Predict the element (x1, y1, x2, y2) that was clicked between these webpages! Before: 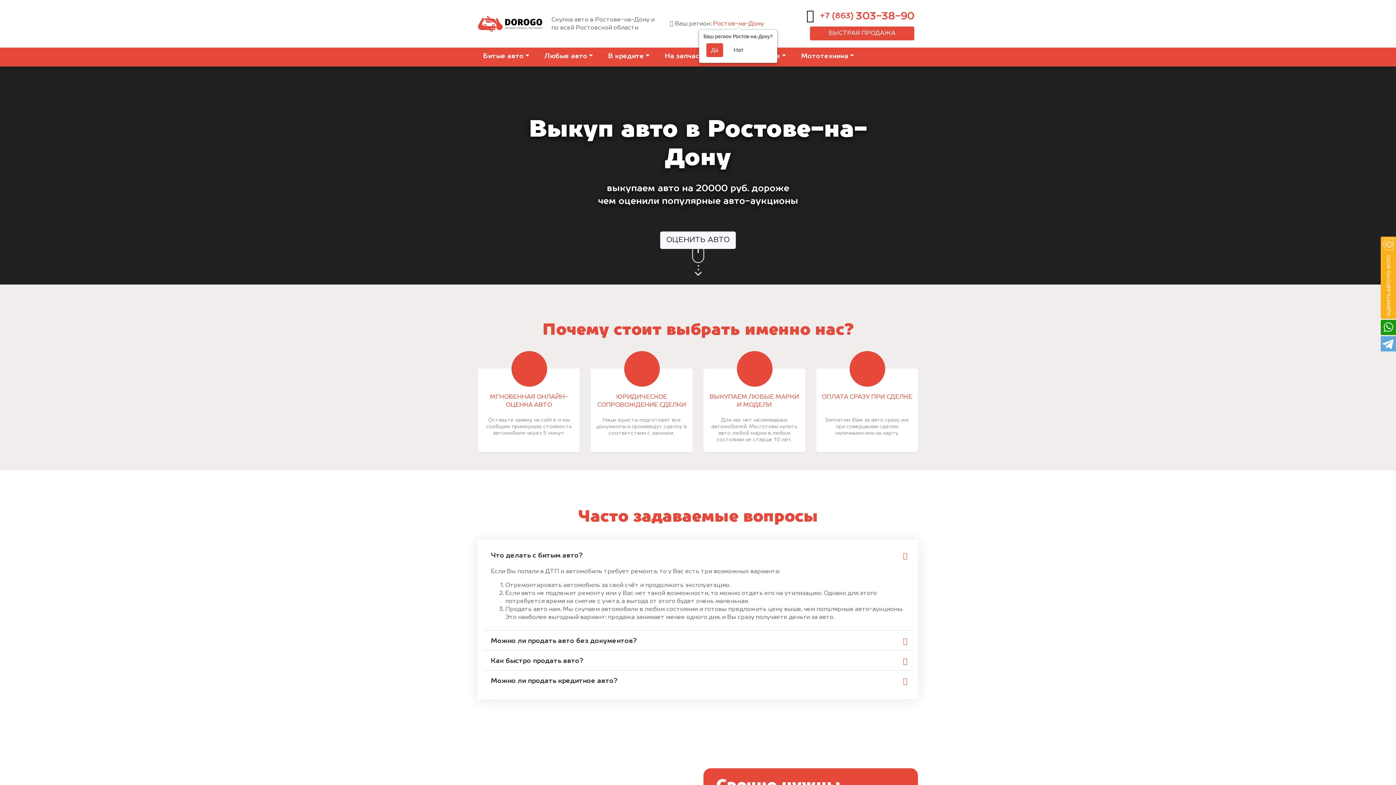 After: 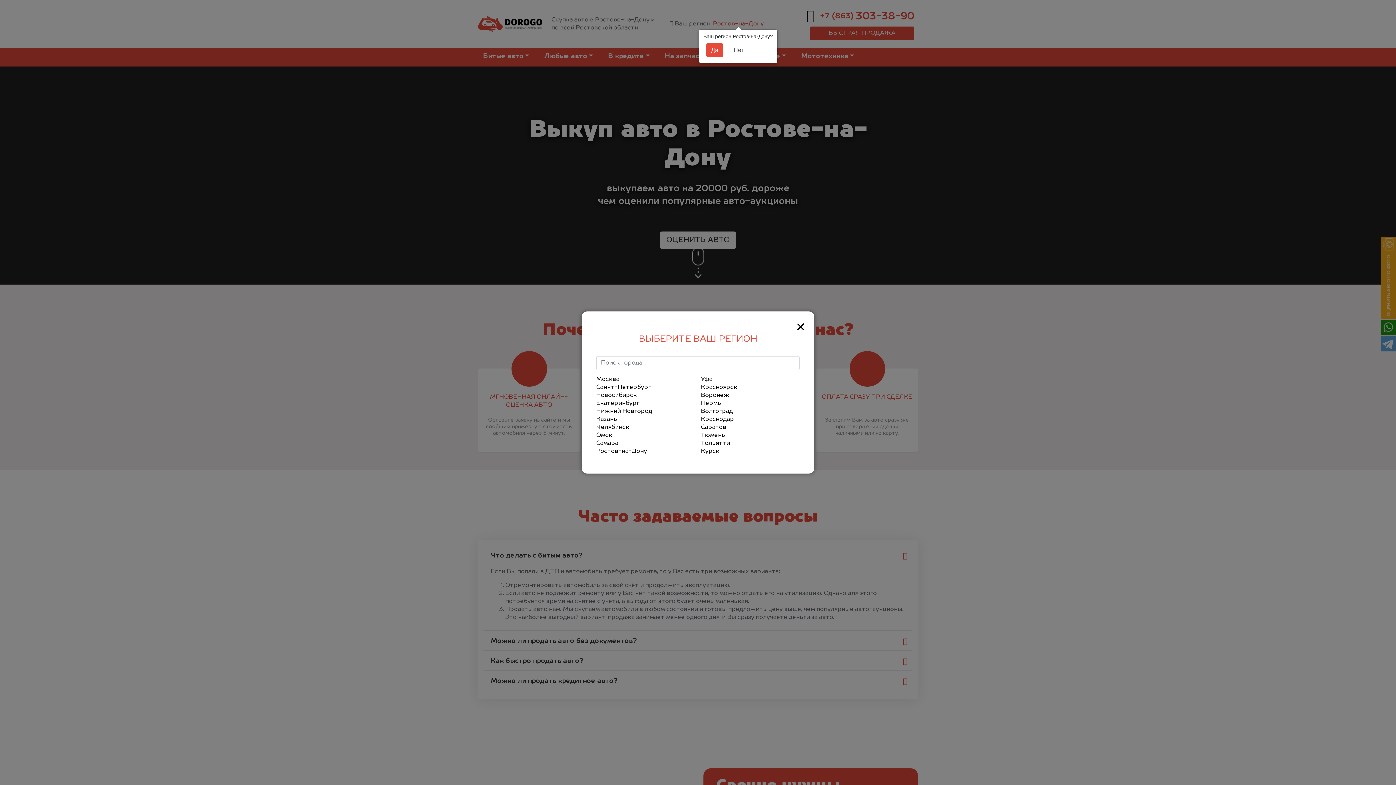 Action: bbox: (729, 43, 748, 57) label: Нет